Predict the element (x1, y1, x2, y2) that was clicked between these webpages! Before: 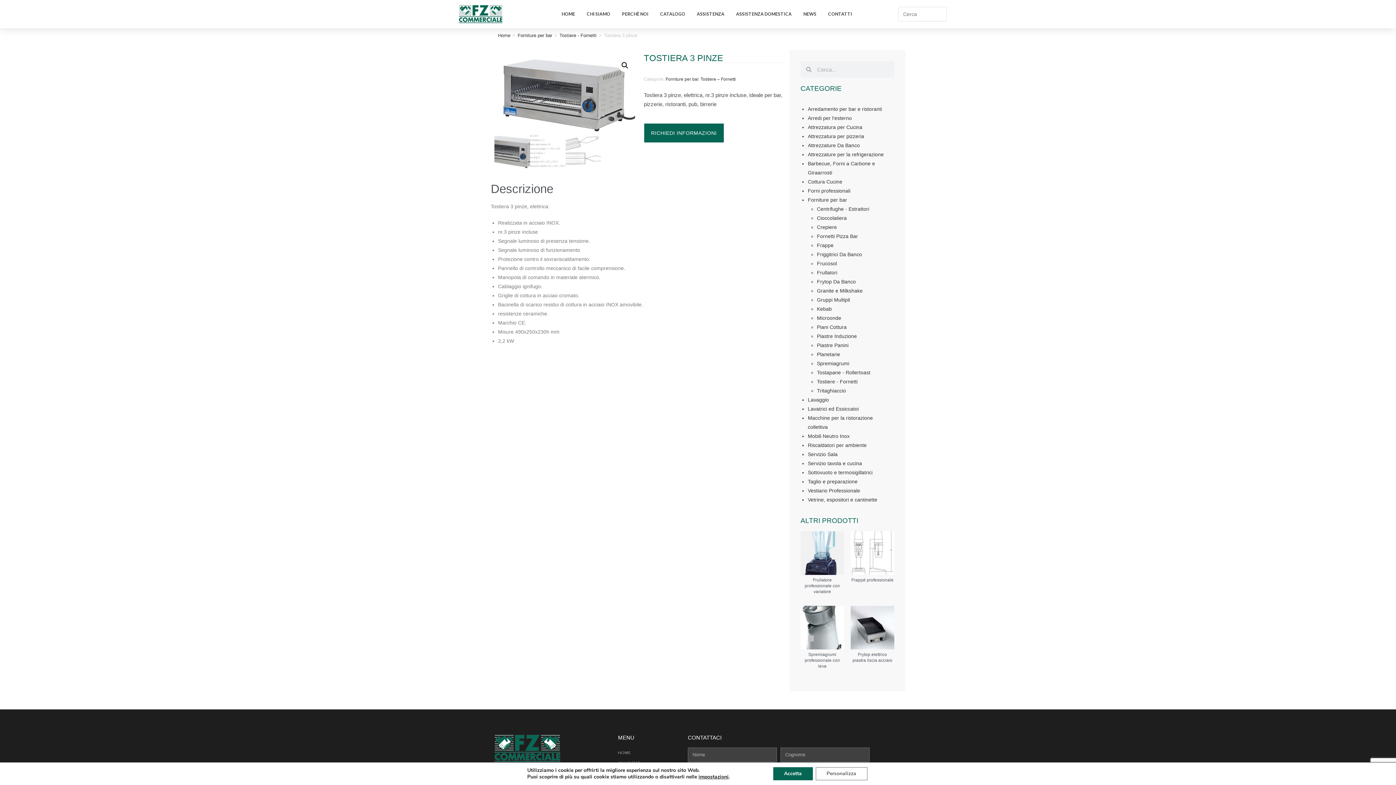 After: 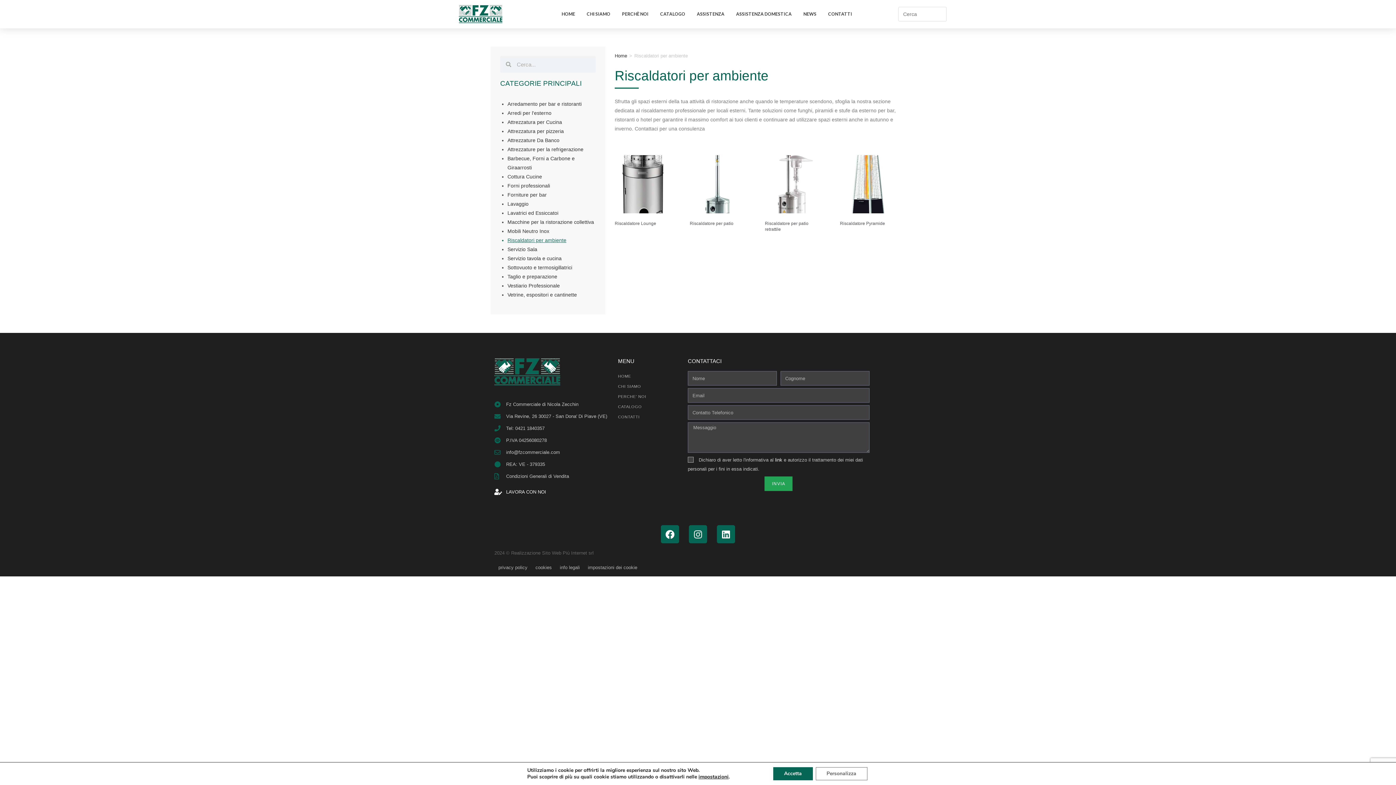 Action: label: Riscaldatori per ambiente bbox: (808, 442, 866, 448)